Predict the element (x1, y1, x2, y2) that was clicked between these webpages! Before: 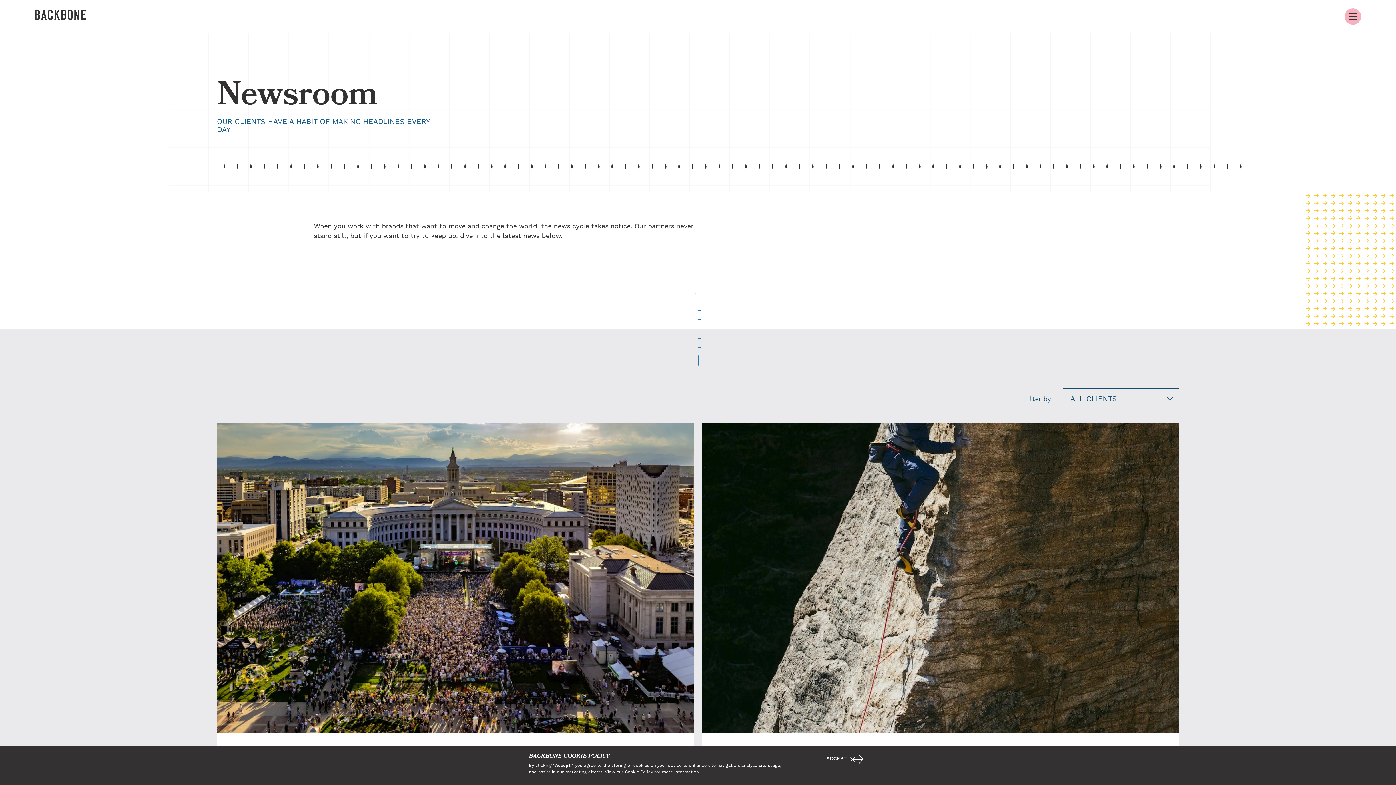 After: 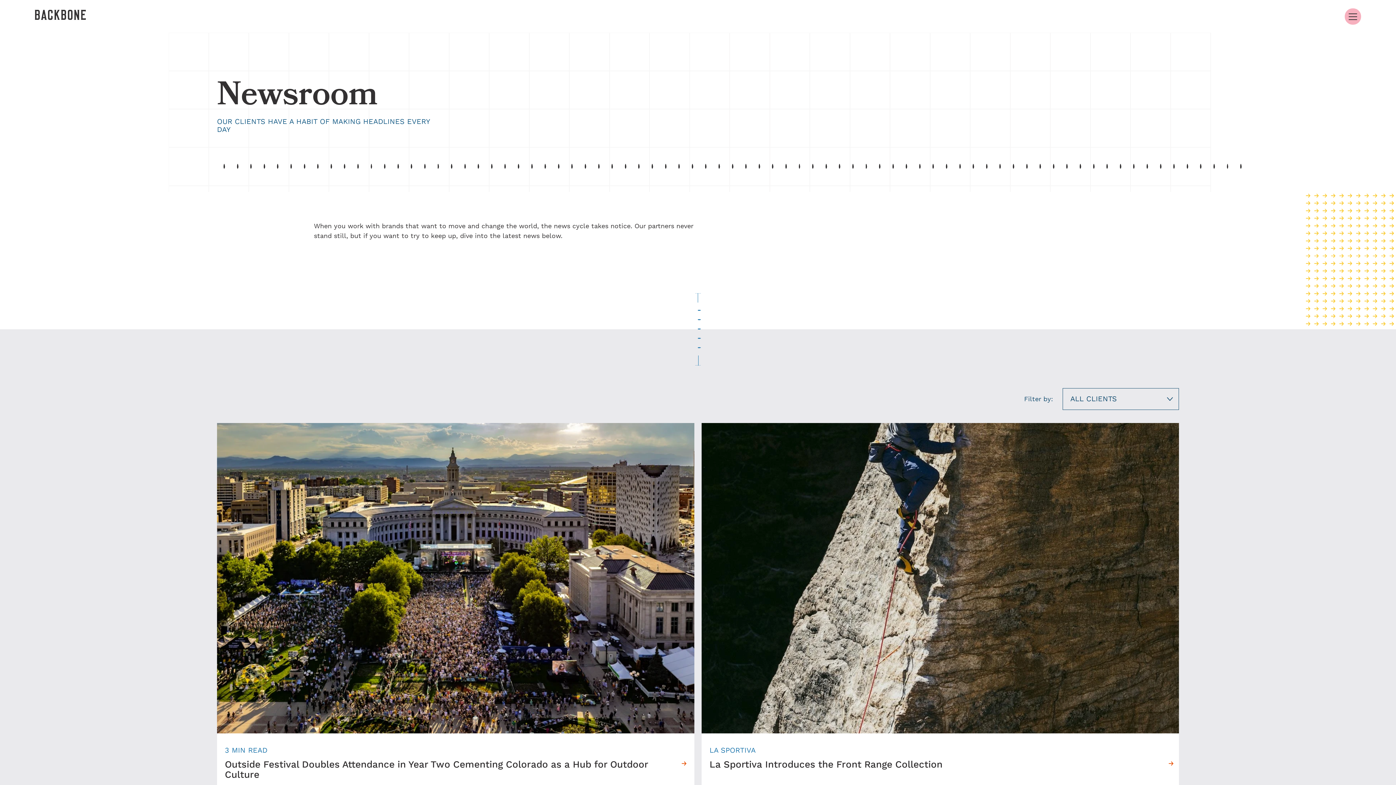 Action: label: ACCEPT bbox: (826, 753, 867, 765)